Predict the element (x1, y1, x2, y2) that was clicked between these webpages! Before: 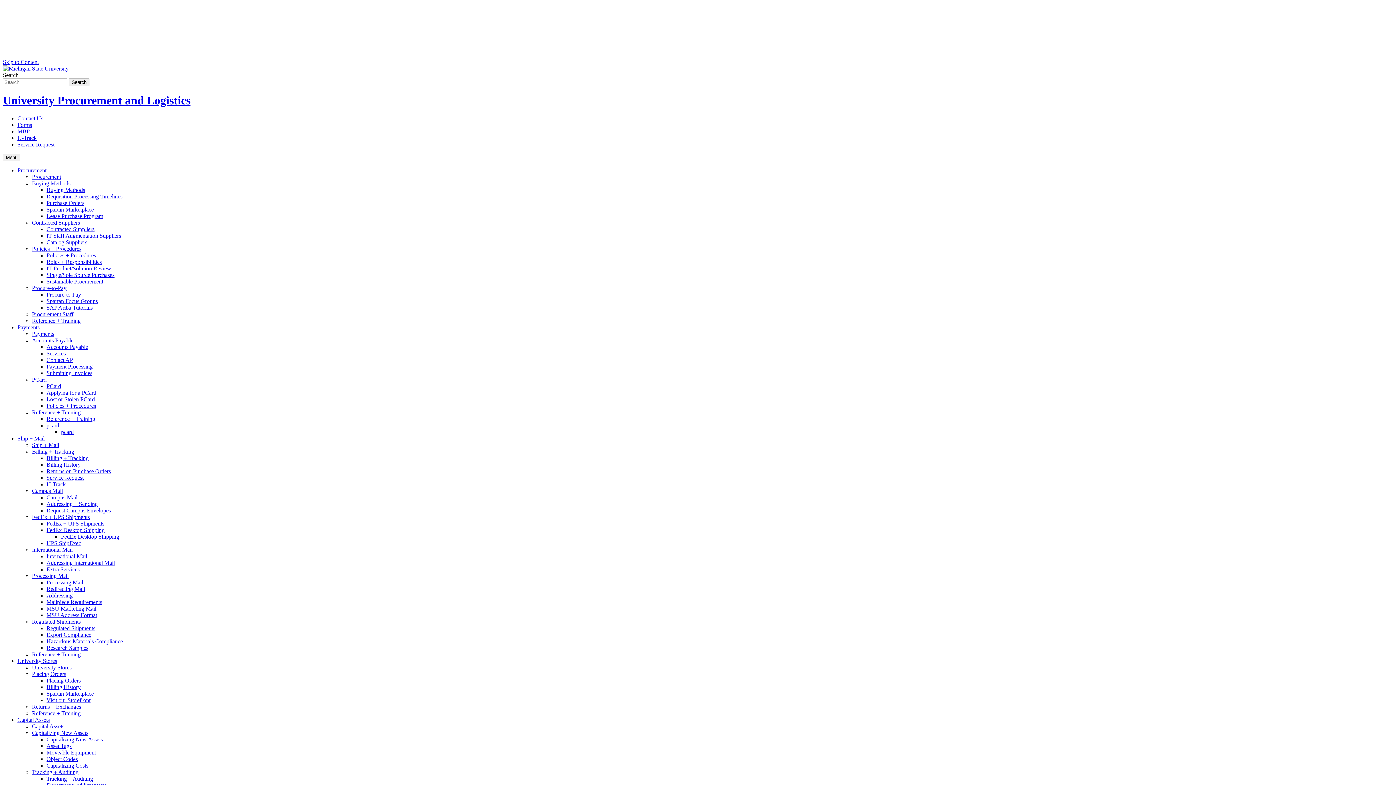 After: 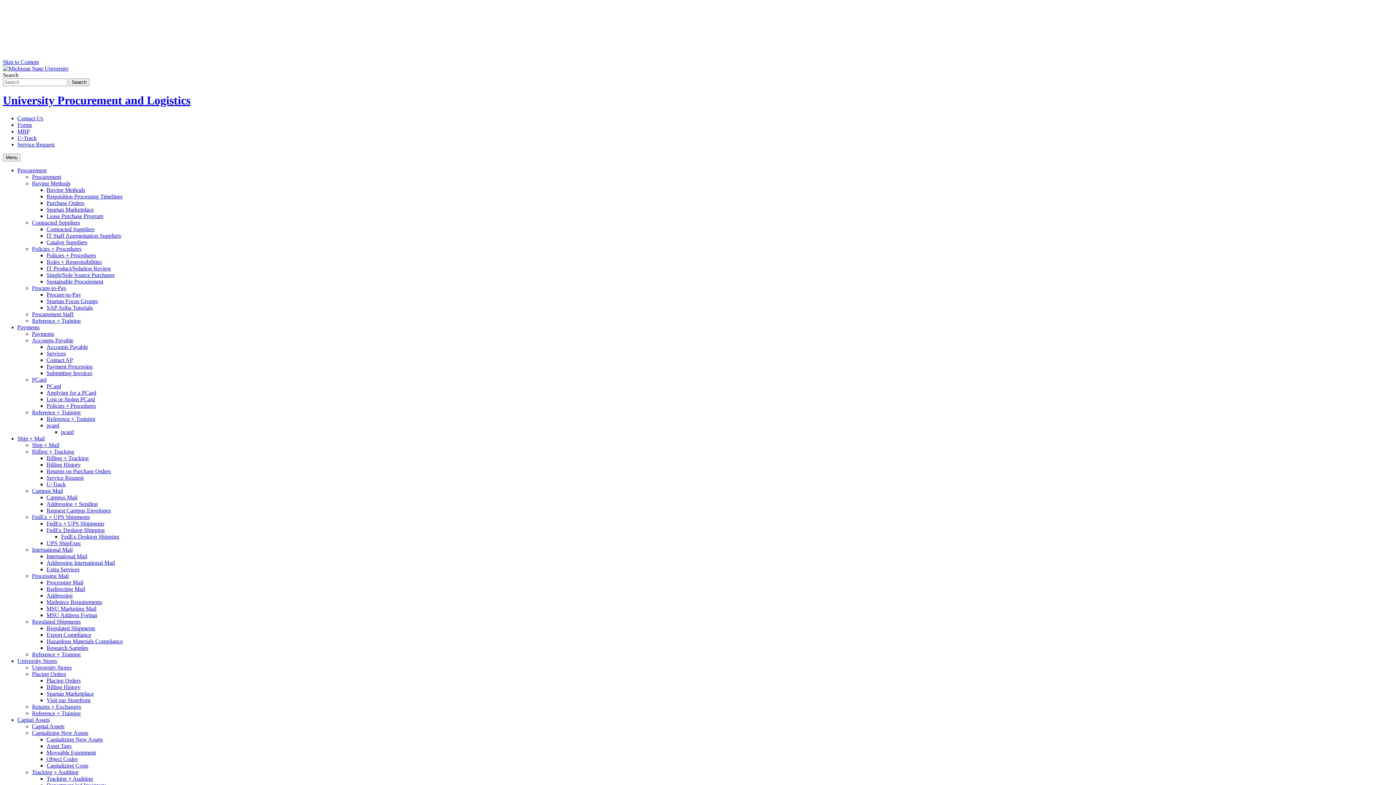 Action: label: Addressing + Sending bbox: (46, 501, 97, 507)